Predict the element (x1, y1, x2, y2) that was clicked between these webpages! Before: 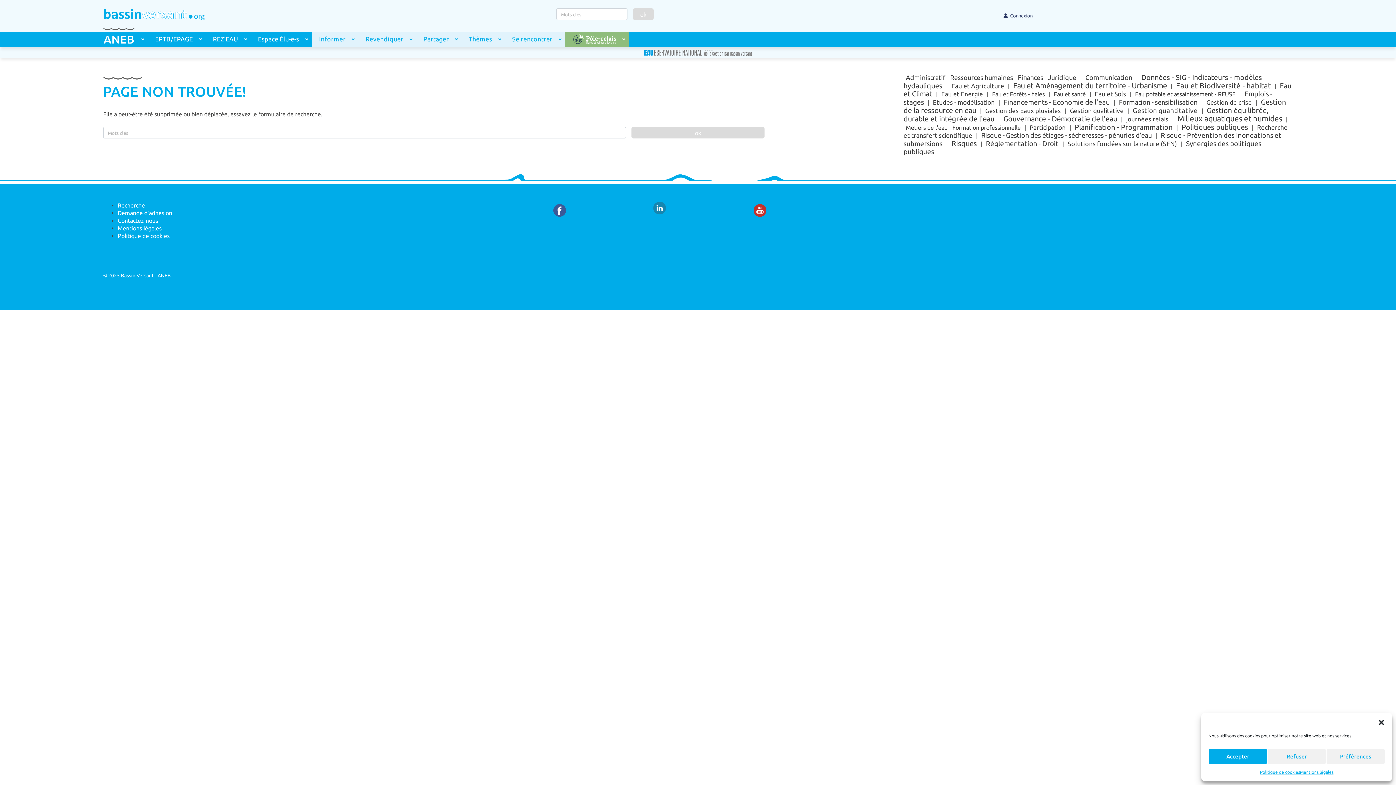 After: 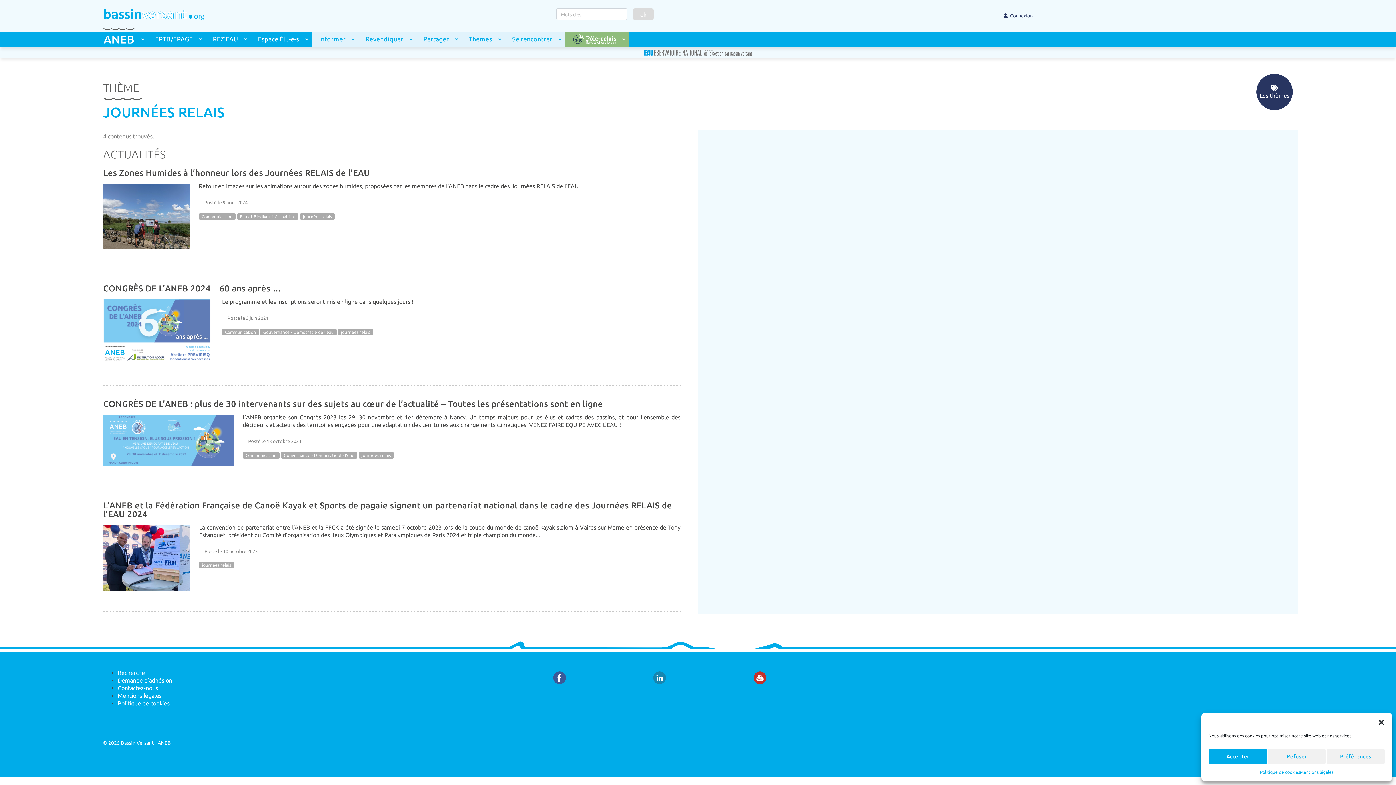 Action: label: journées relais (4 éléments) bbox: (1124, 115, 1171, 122)